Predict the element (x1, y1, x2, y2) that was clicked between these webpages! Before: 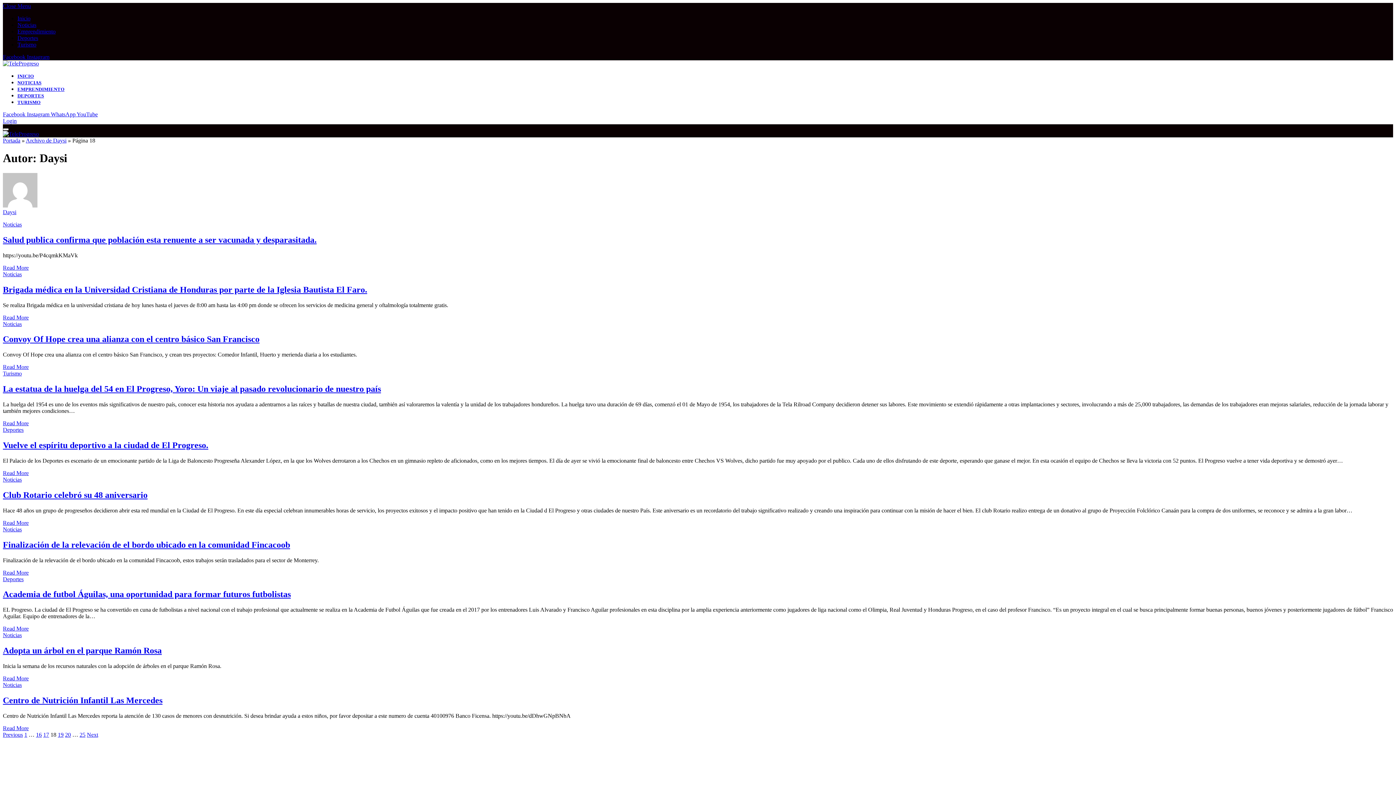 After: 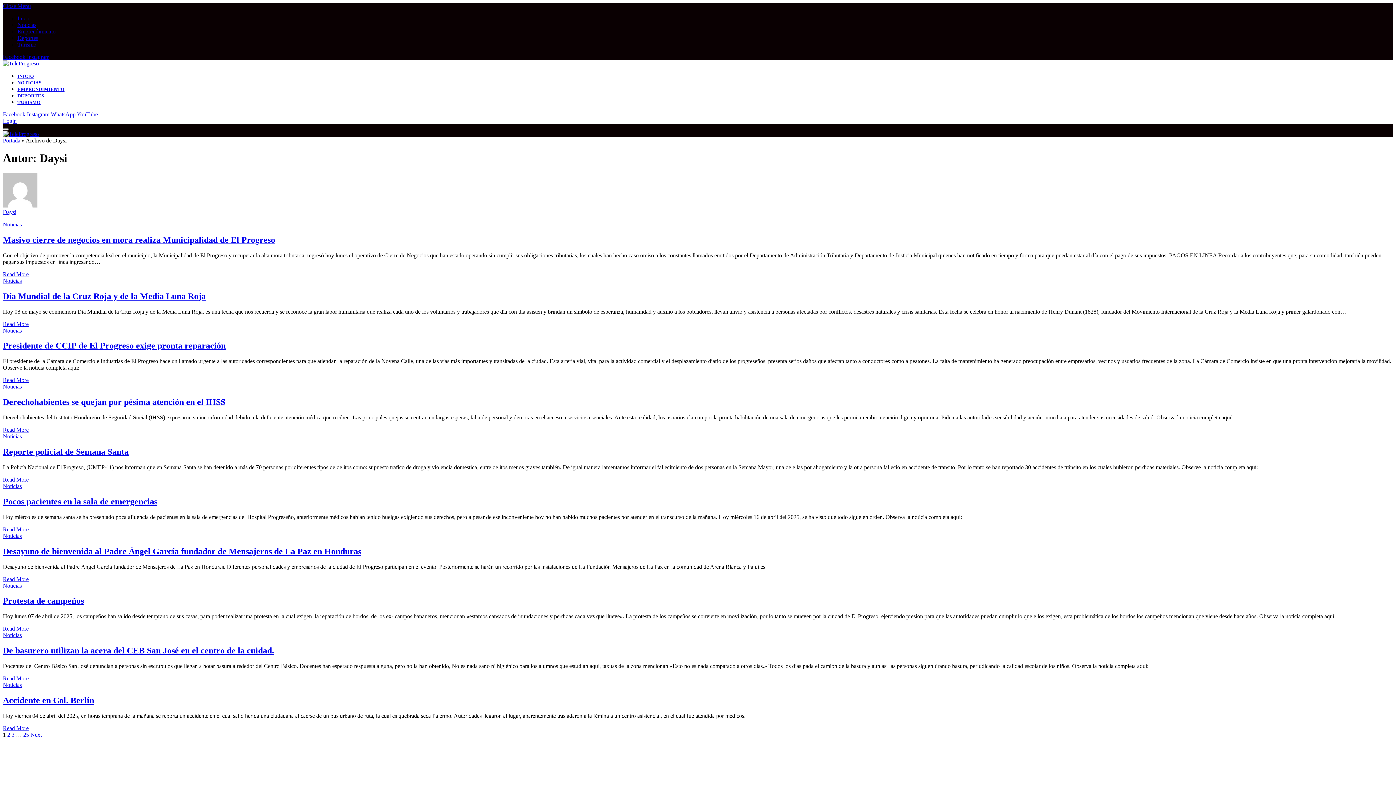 Action: bbox: (24, 732, 27, 738) label: 1